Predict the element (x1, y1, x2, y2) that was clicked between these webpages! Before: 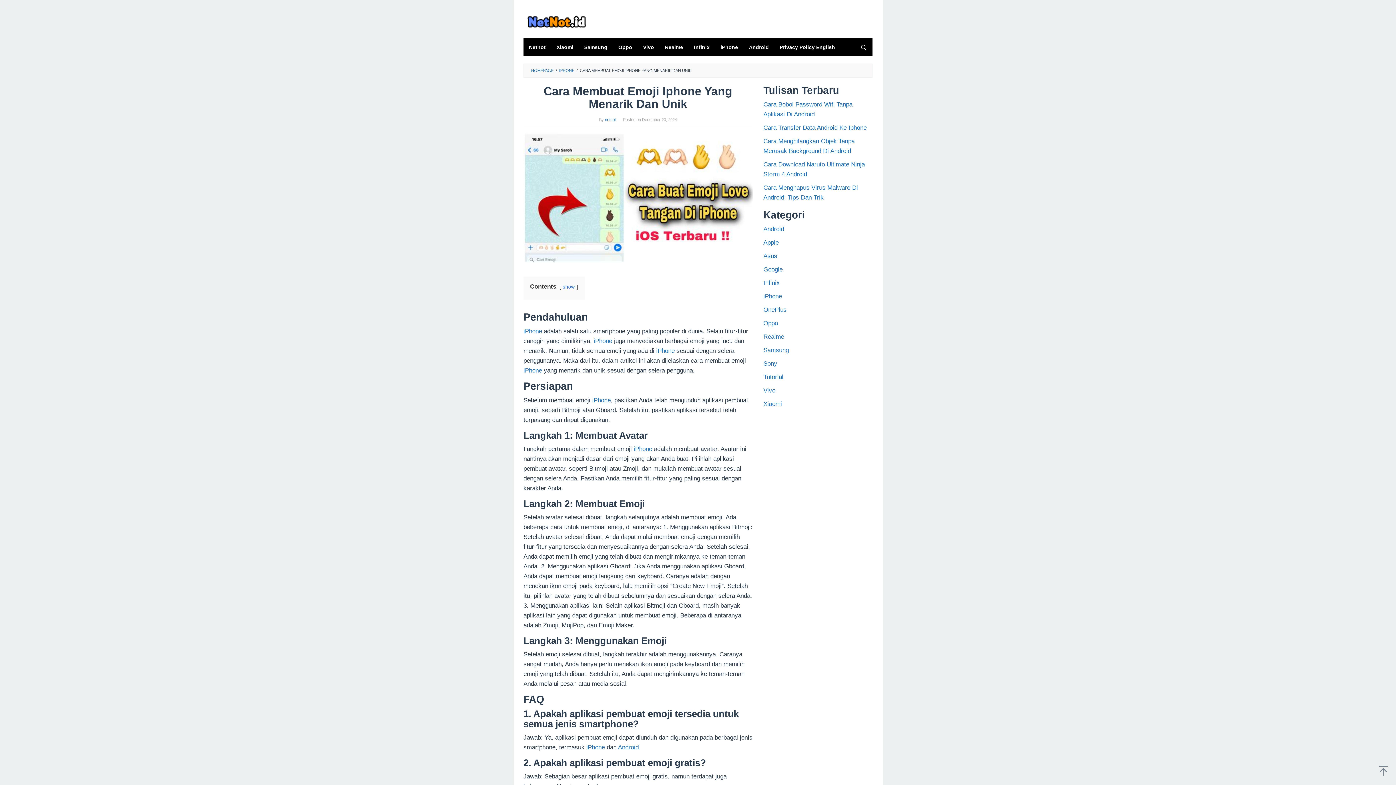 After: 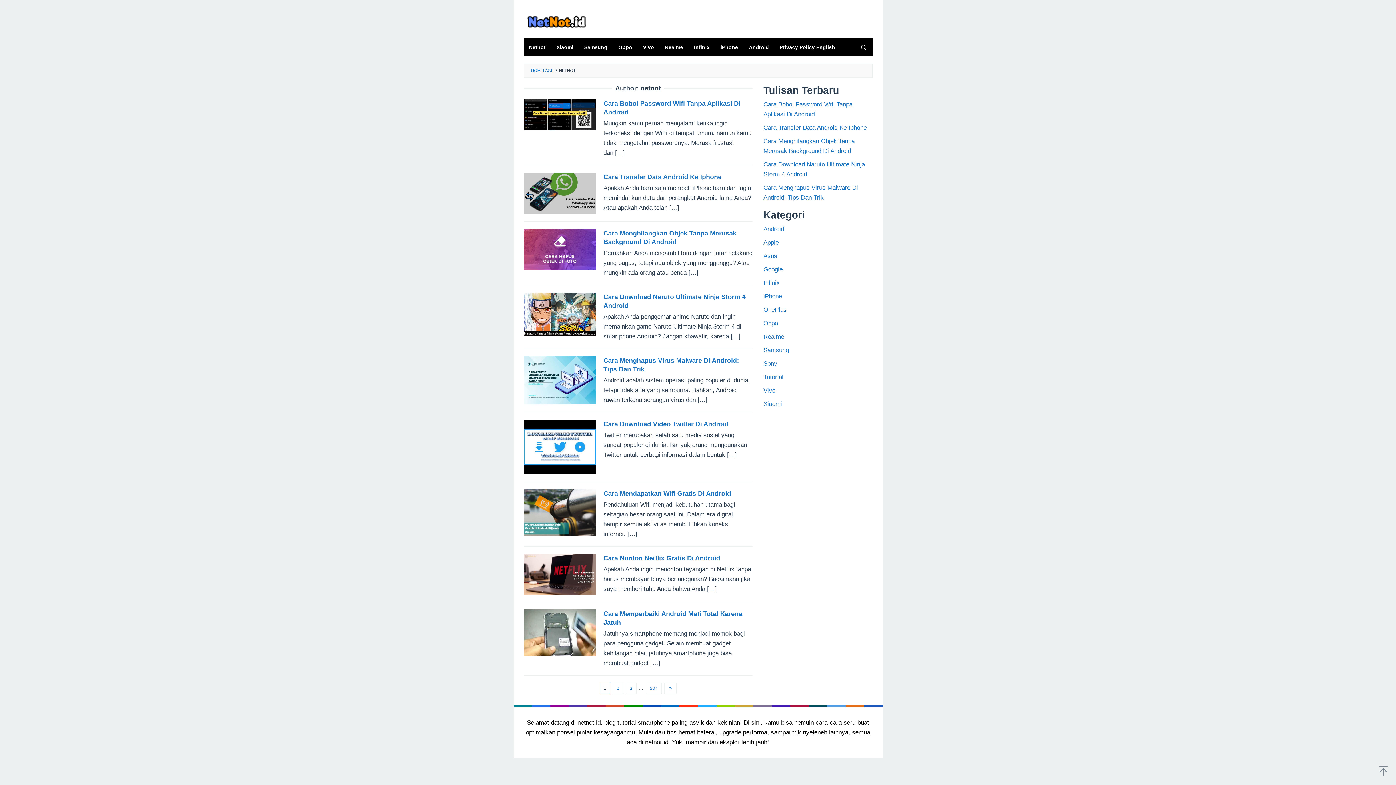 Action: label: netnot bbox: (605, 117, 616, 121)